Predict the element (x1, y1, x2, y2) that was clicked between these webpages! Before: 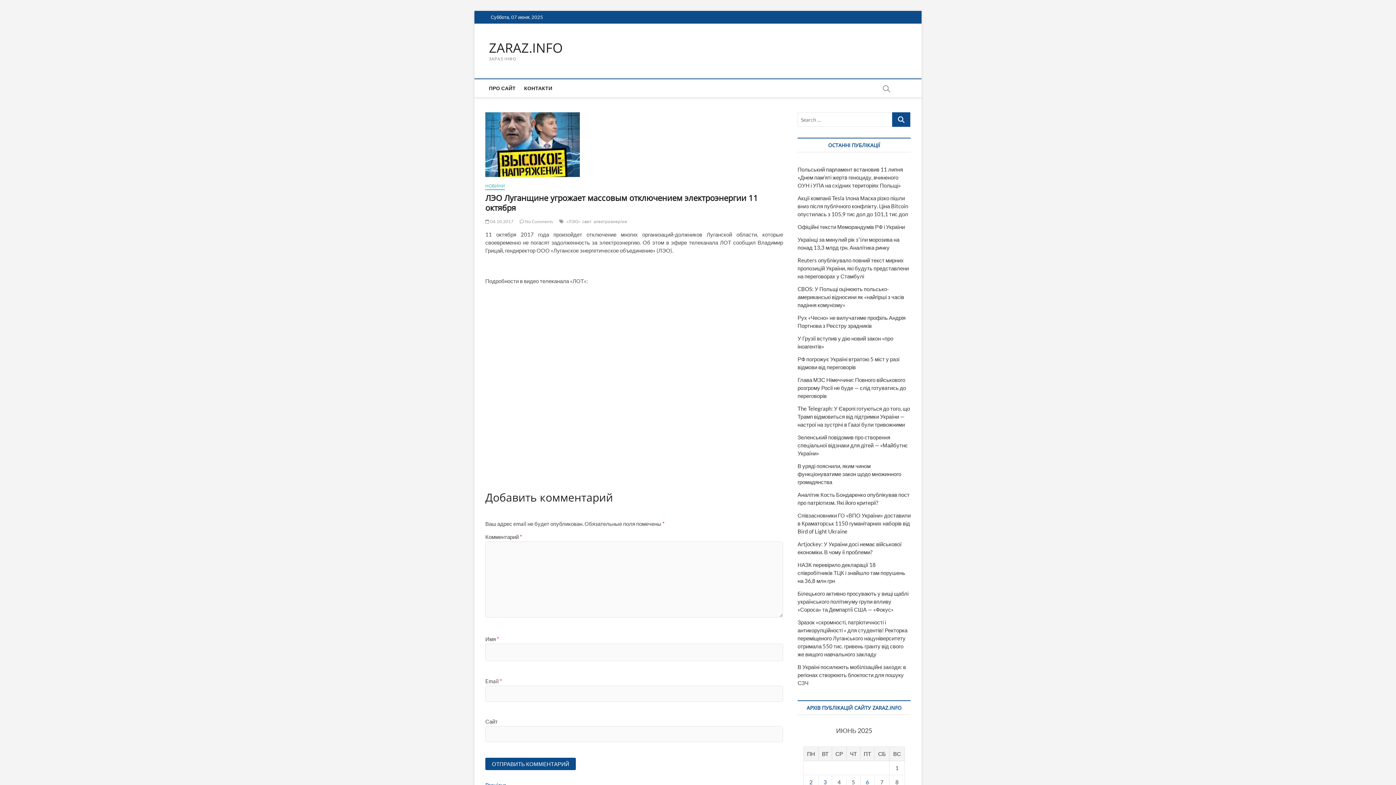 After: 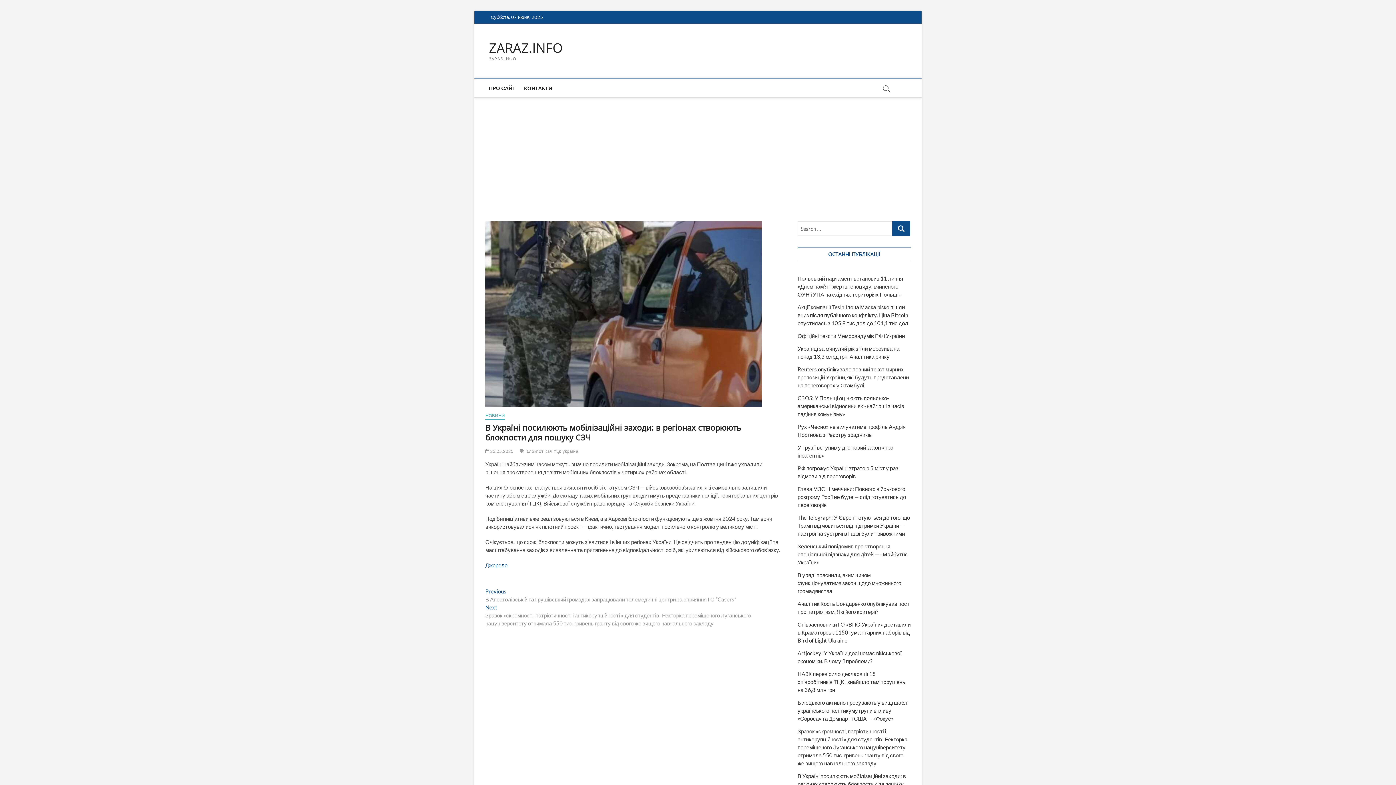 Action: bbox: (797, 664, 906, 686) label: В Україні посилюють мобілізаційні заходи: в регіонах створюють блокпости для пошуку СЗЧ